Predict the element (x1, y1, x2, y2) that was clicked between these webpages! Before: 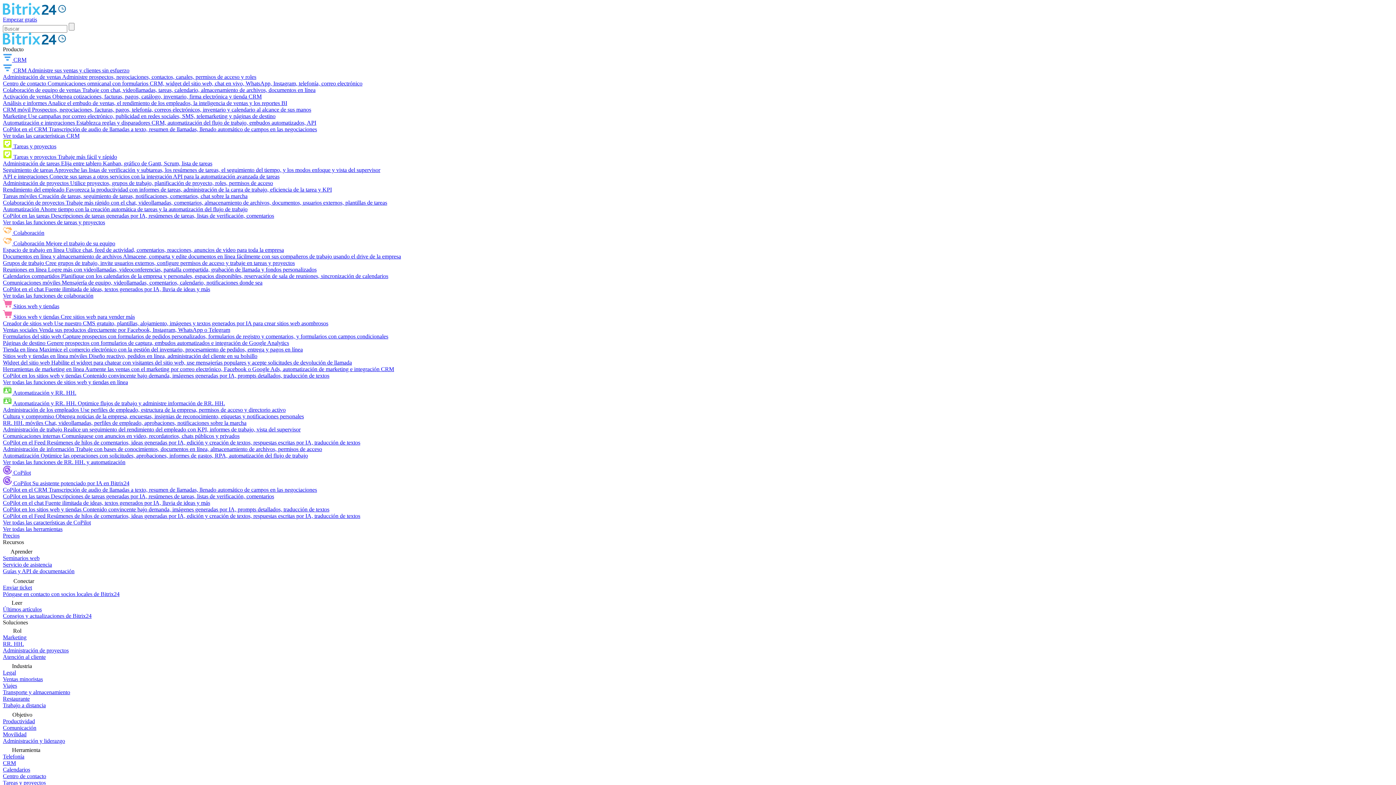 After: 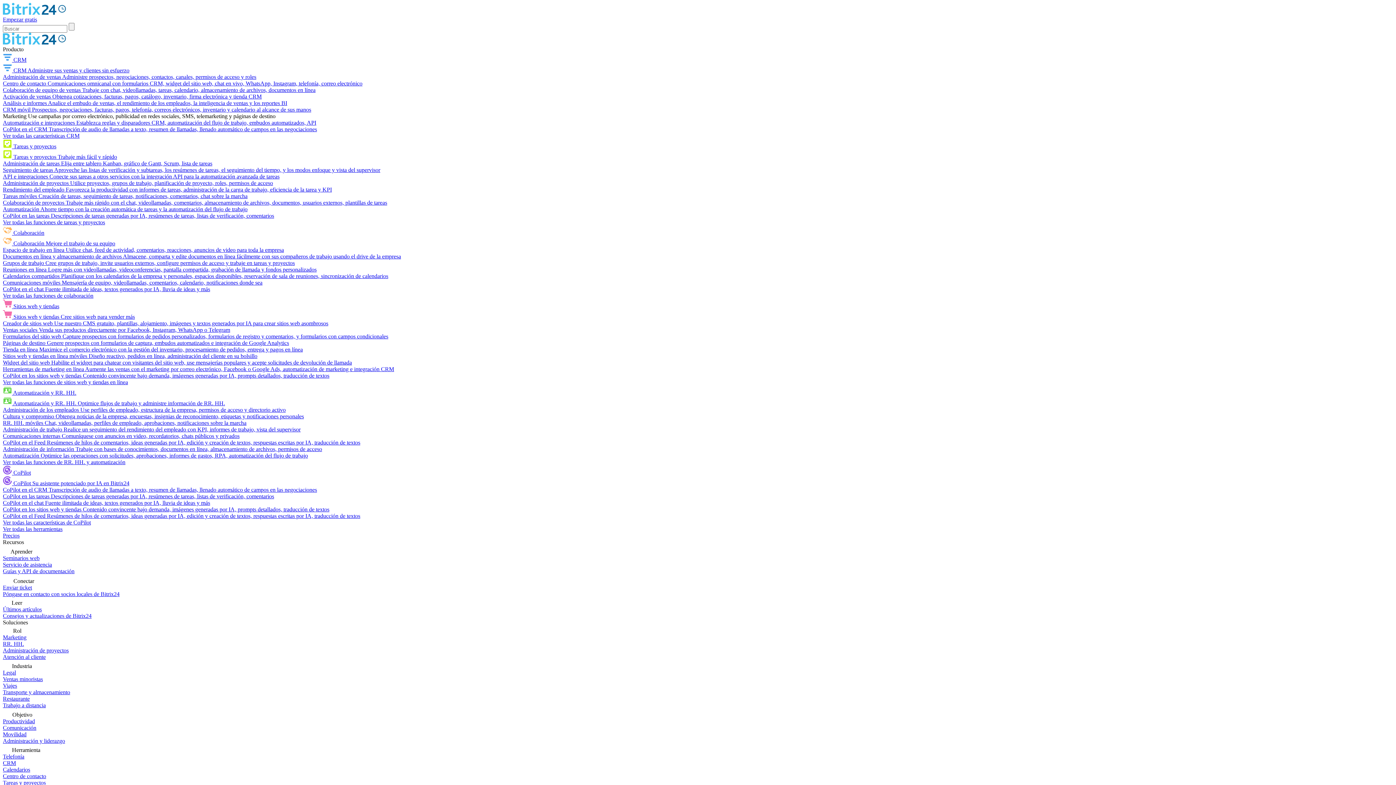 Action: label: Marketing Use campañas por correo electrónico, publicidad en redes sociales, SMS, telemarketing y páginas de destino bbox: (2, 113, 275, 119)